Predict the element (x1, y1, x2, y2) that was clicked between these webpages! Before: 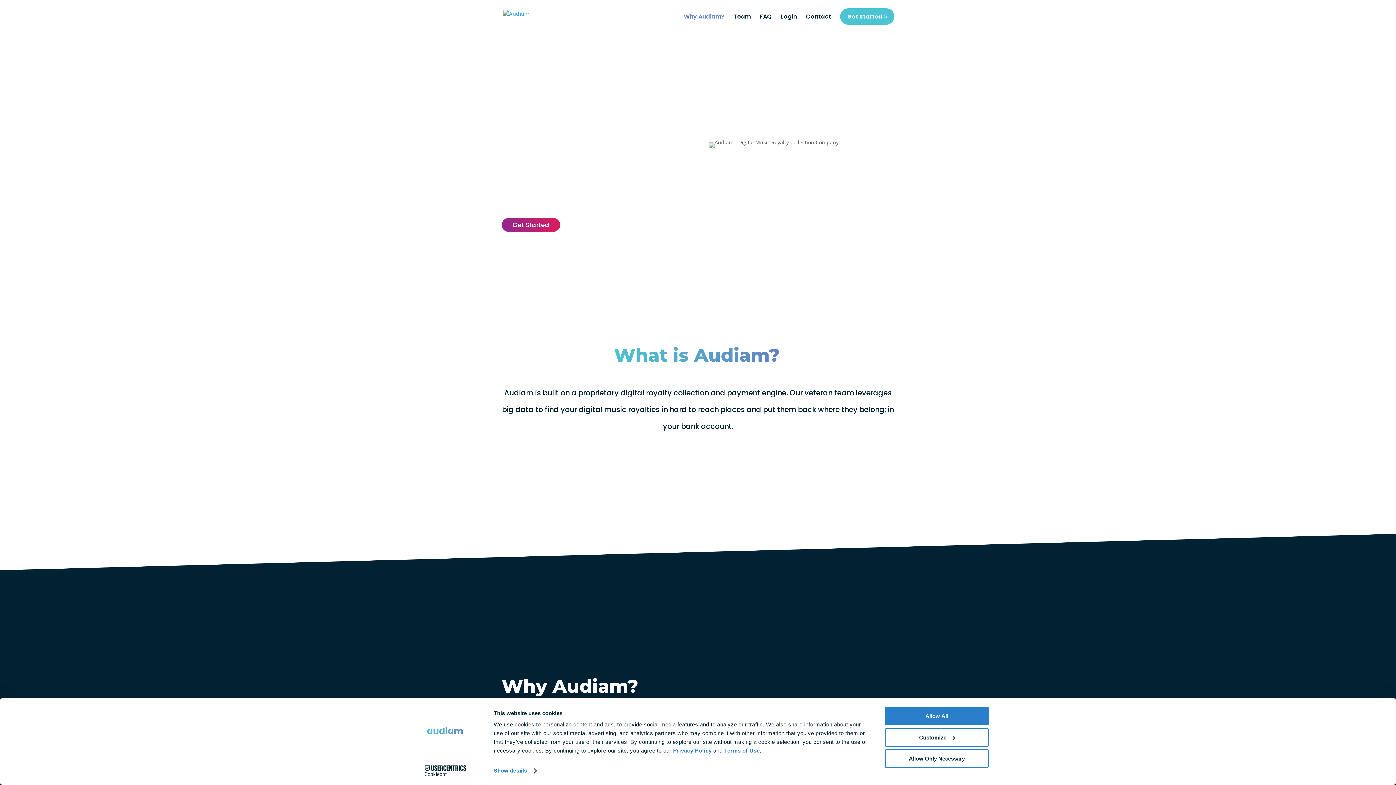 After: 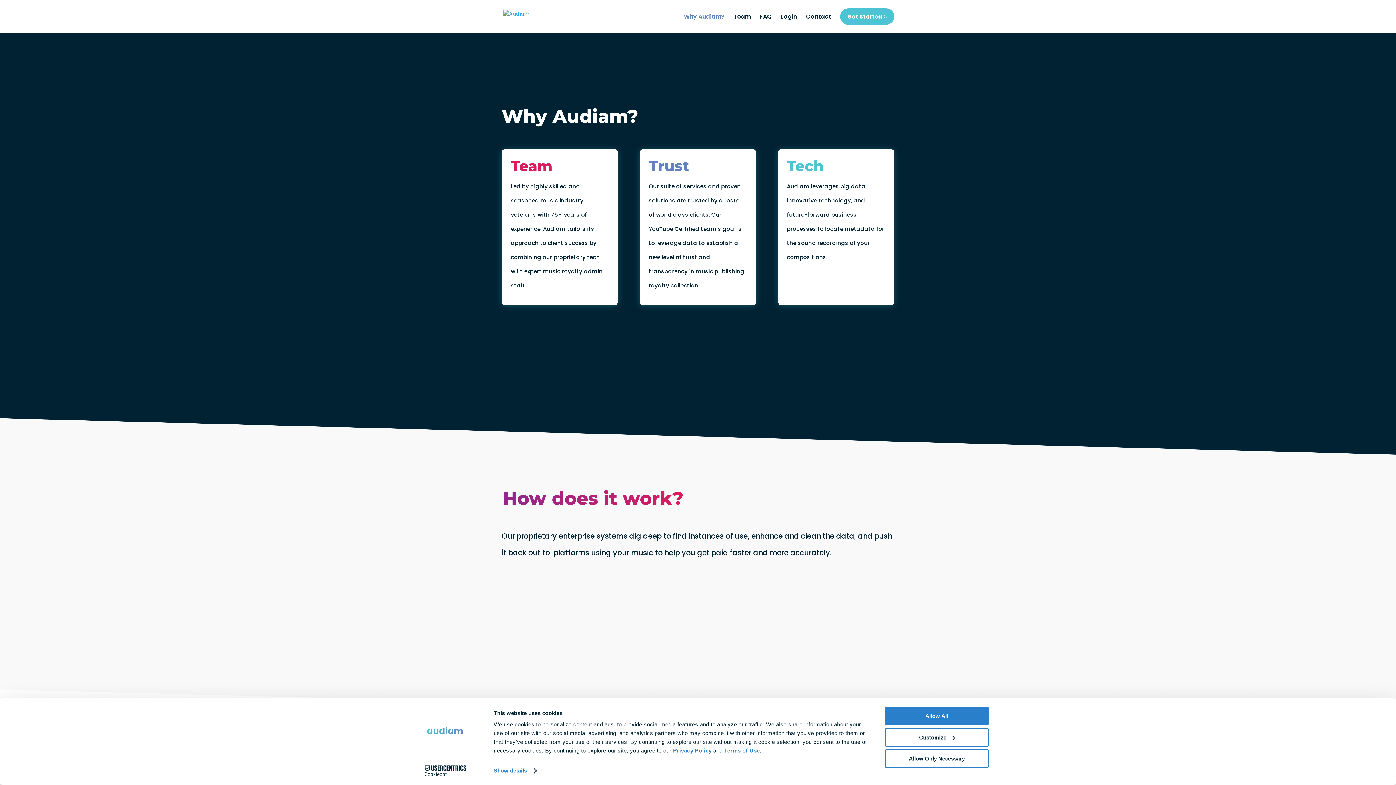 Action: bbox: (684, 11, 724, 33) label: Why Audiam?